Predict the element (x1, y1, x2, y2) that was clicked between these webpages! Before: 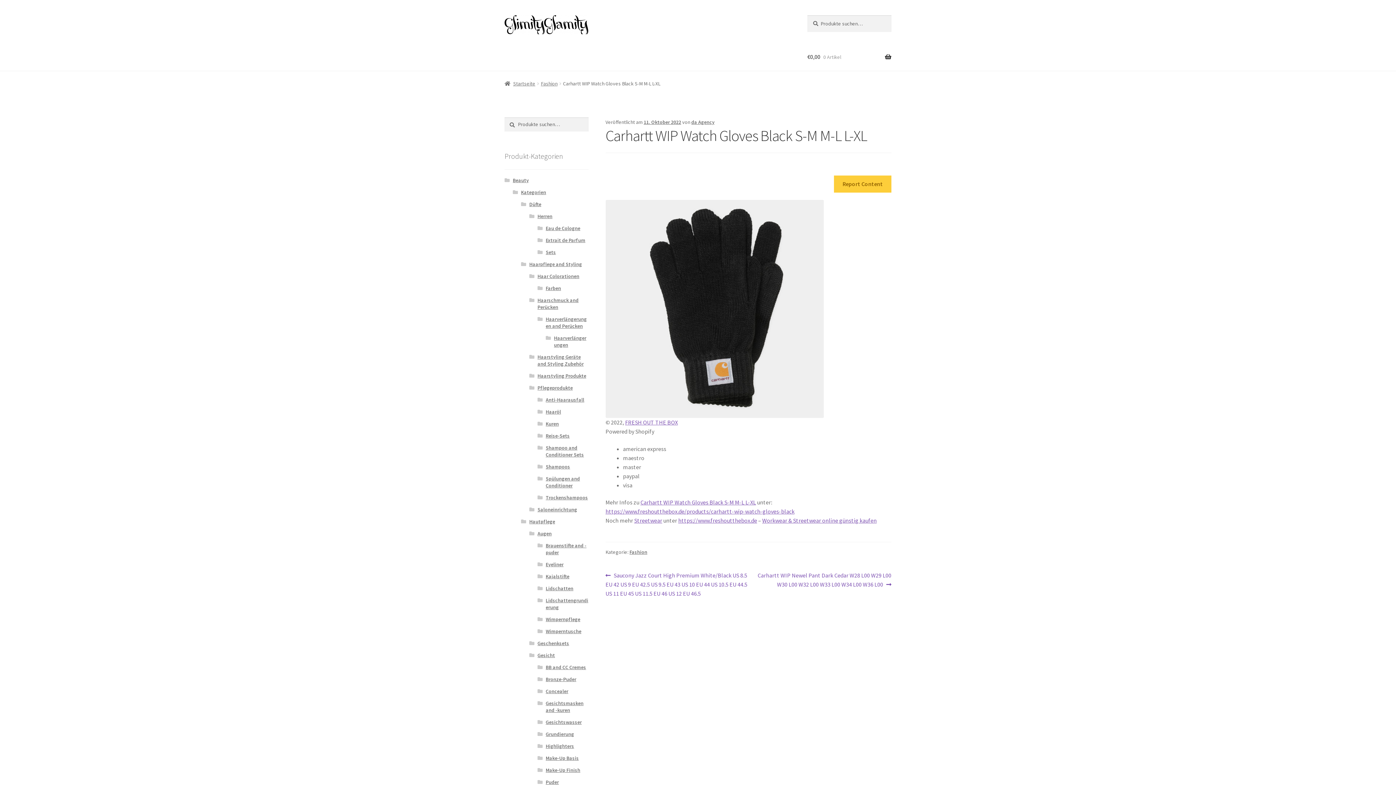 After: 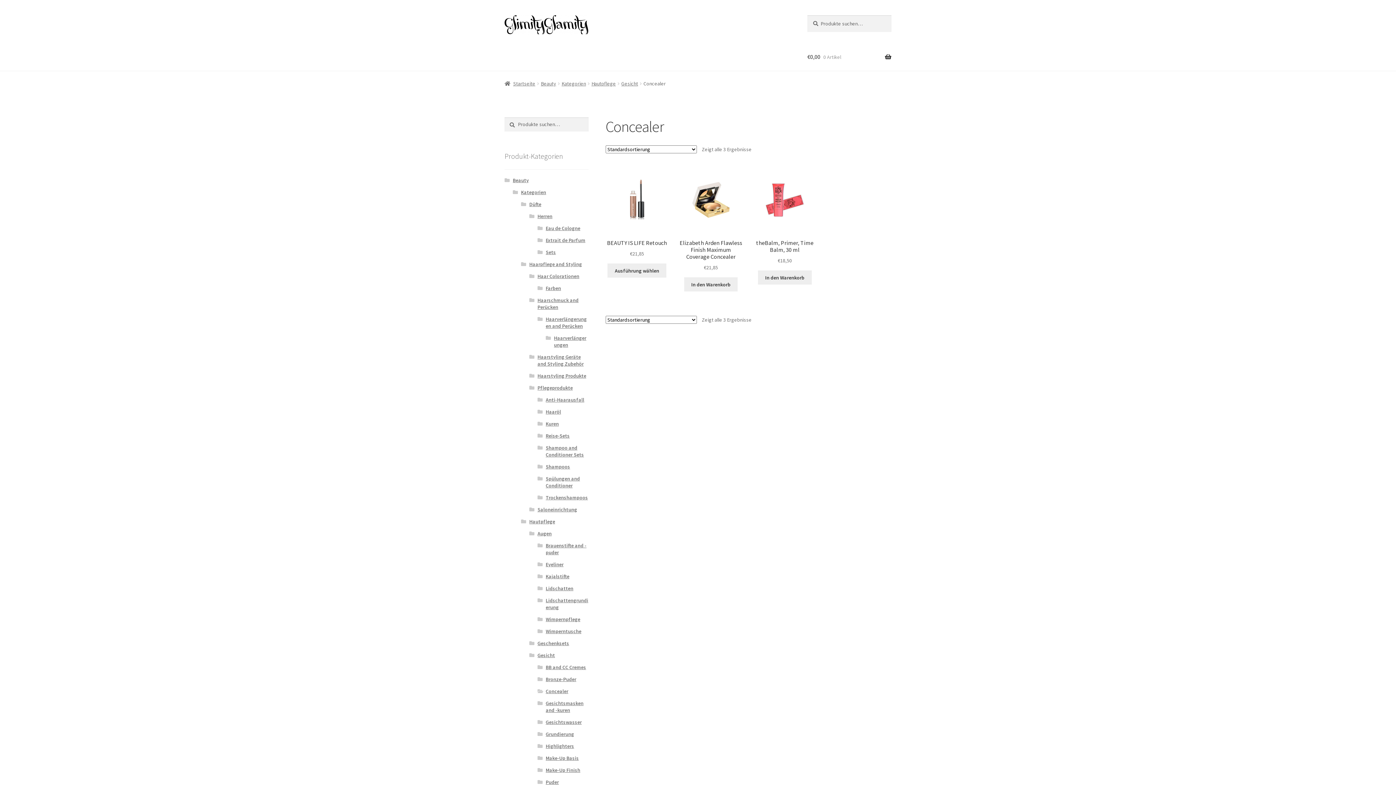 Action: bbox: (545, 688, 568, 694) label: Concealer